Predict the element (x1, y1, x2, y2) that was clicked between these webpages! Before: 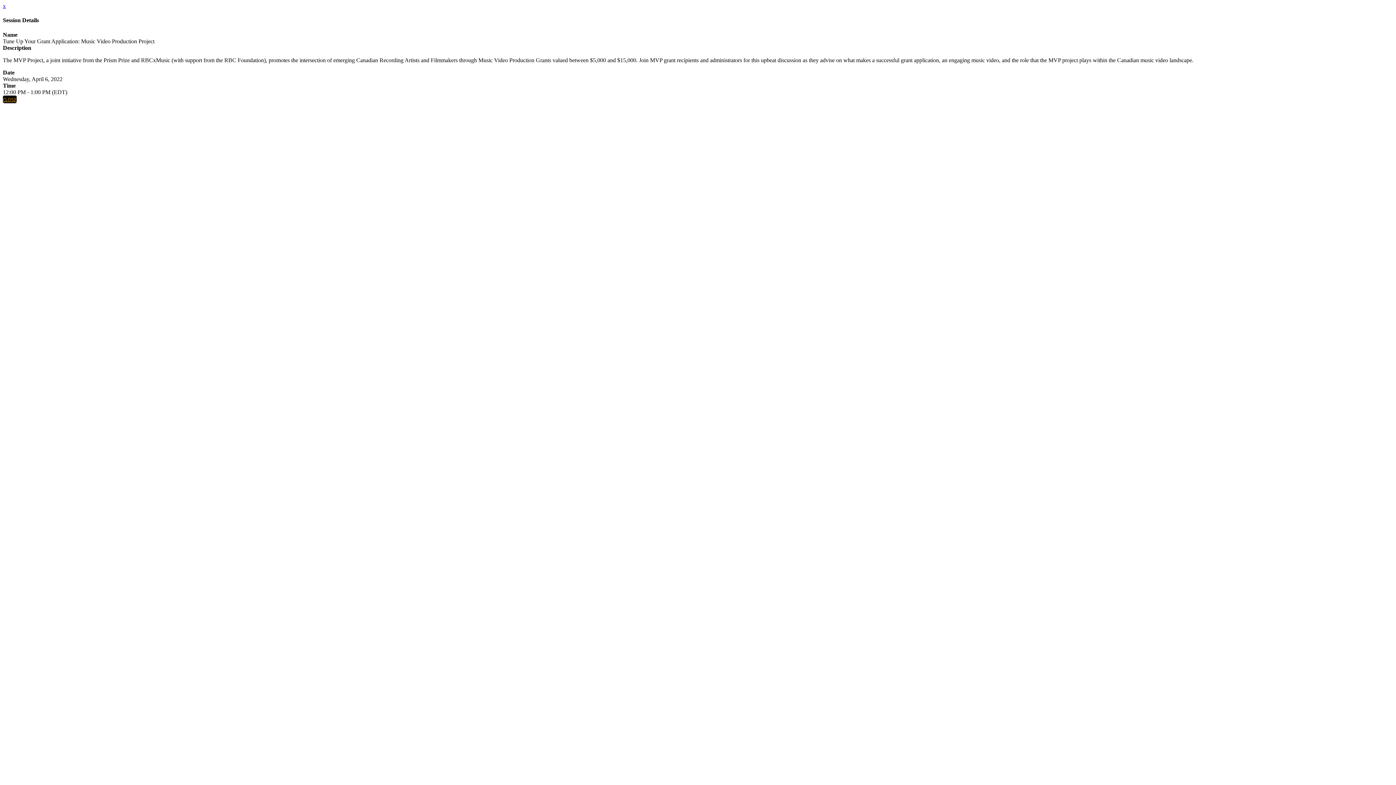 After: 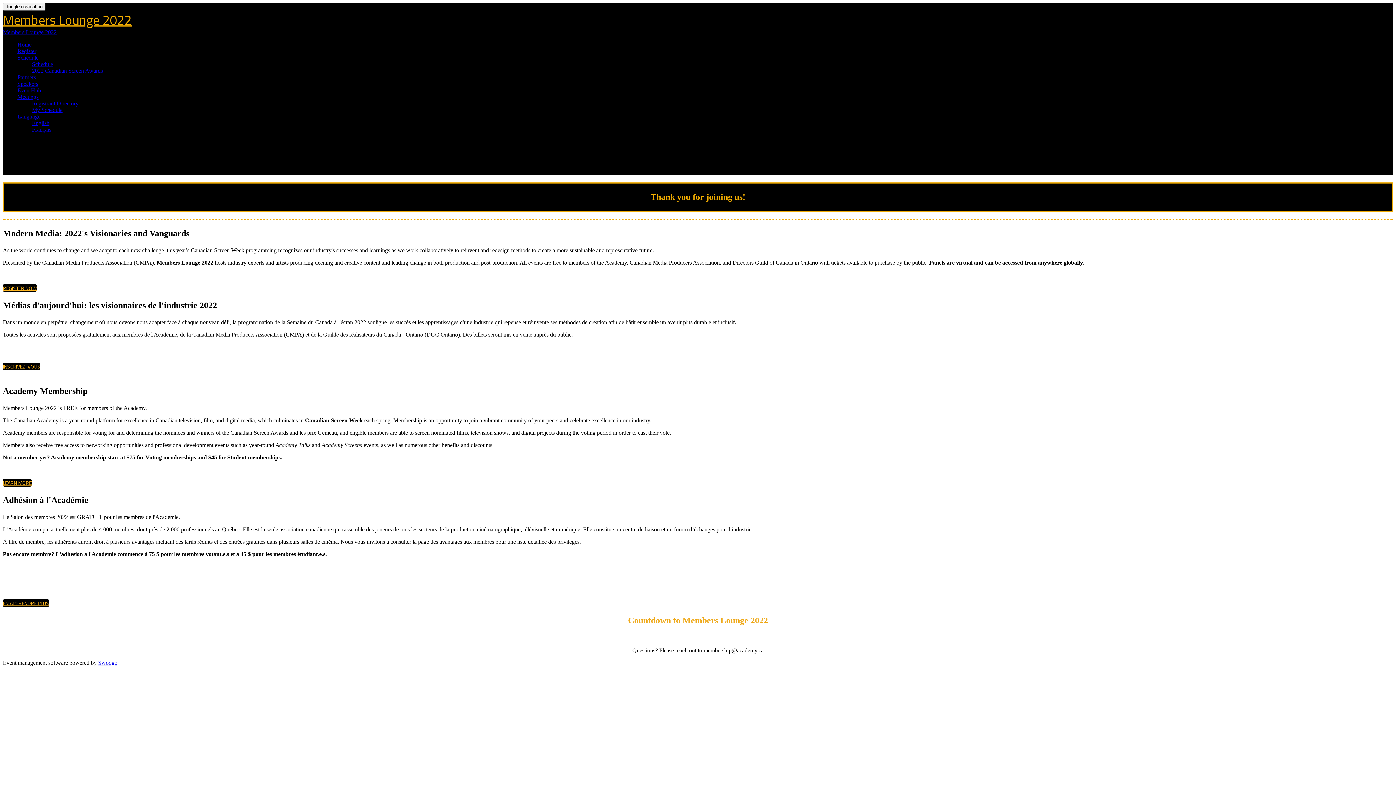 Action: label: CLOSE bbox: (2, 95, 16, 103)